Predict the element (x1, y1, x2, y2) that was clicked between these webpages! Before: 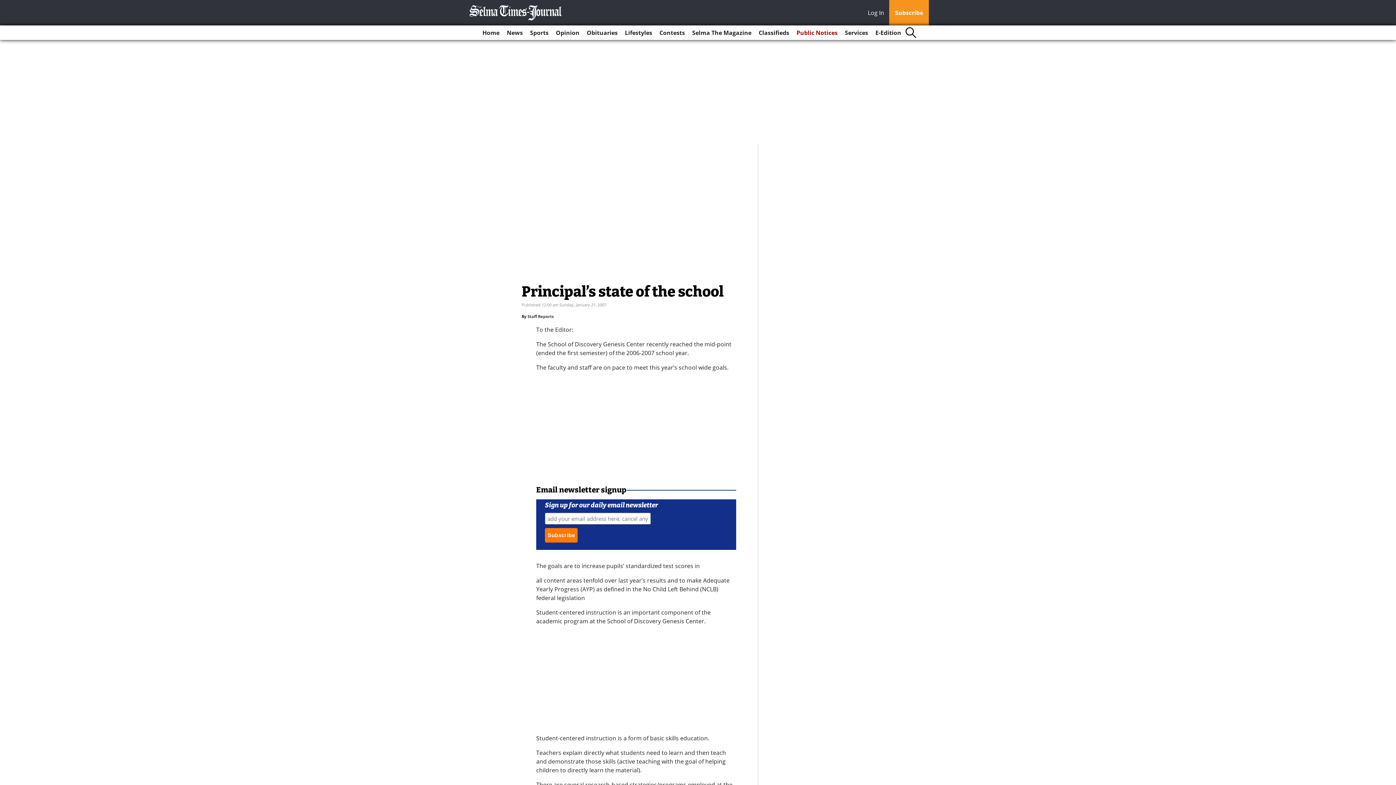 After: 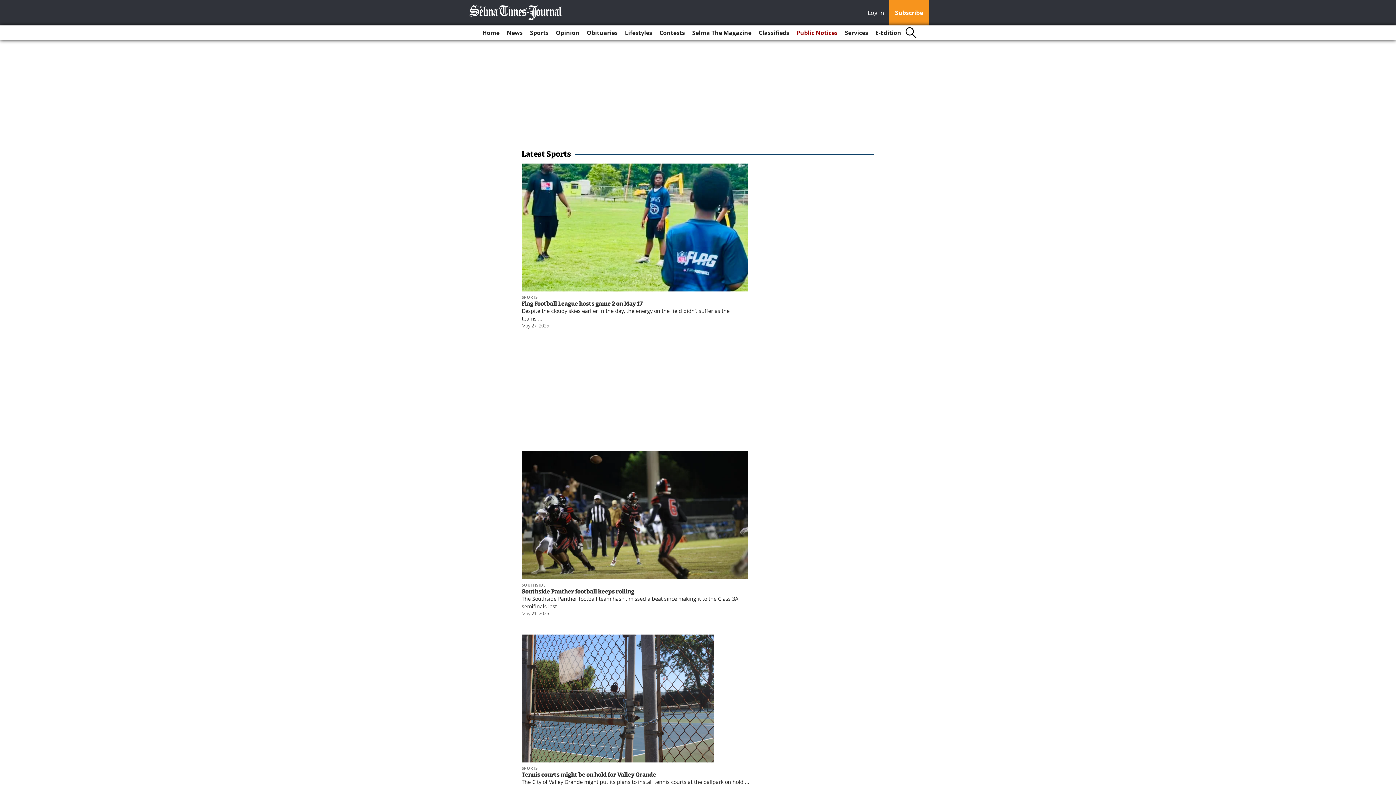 Action: label: Sports bbox: (527, 25, 551, 40)